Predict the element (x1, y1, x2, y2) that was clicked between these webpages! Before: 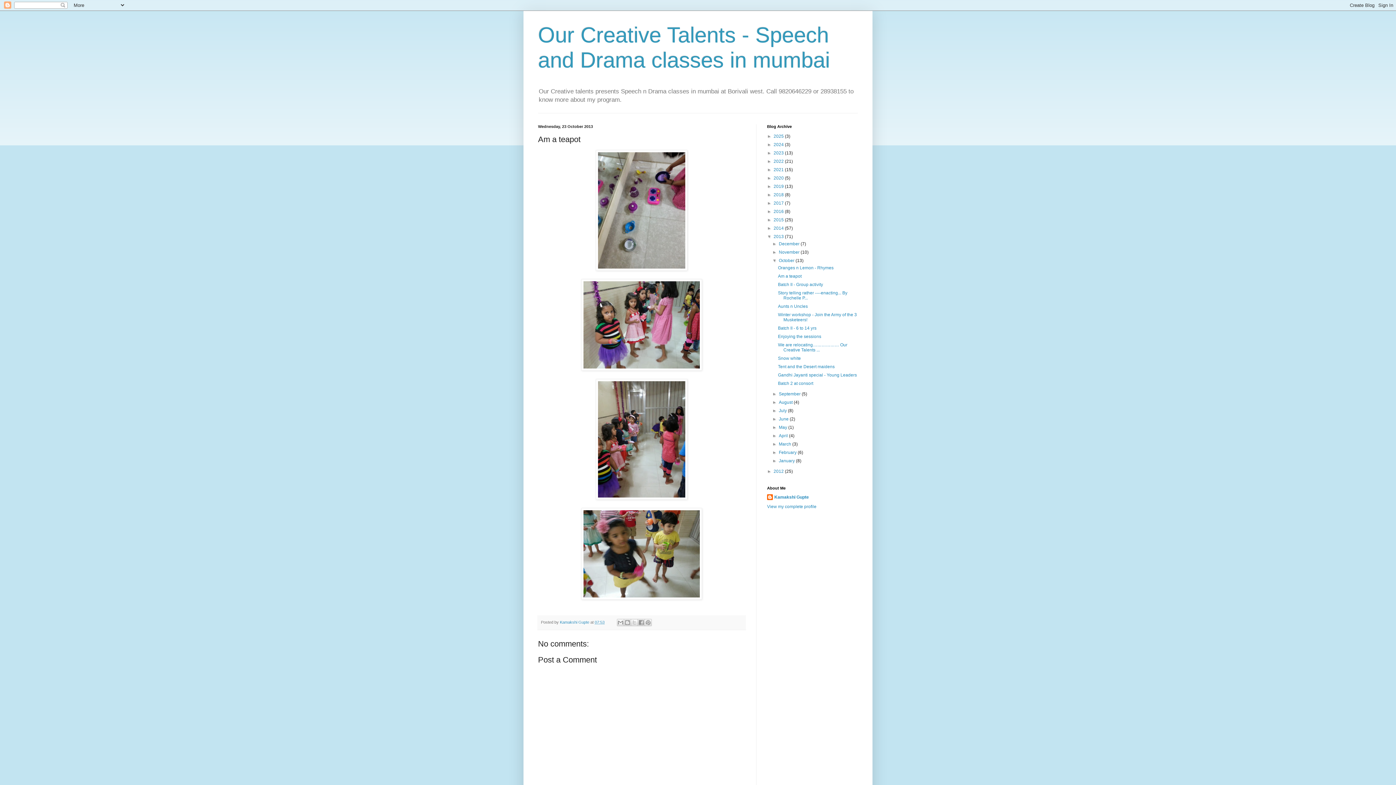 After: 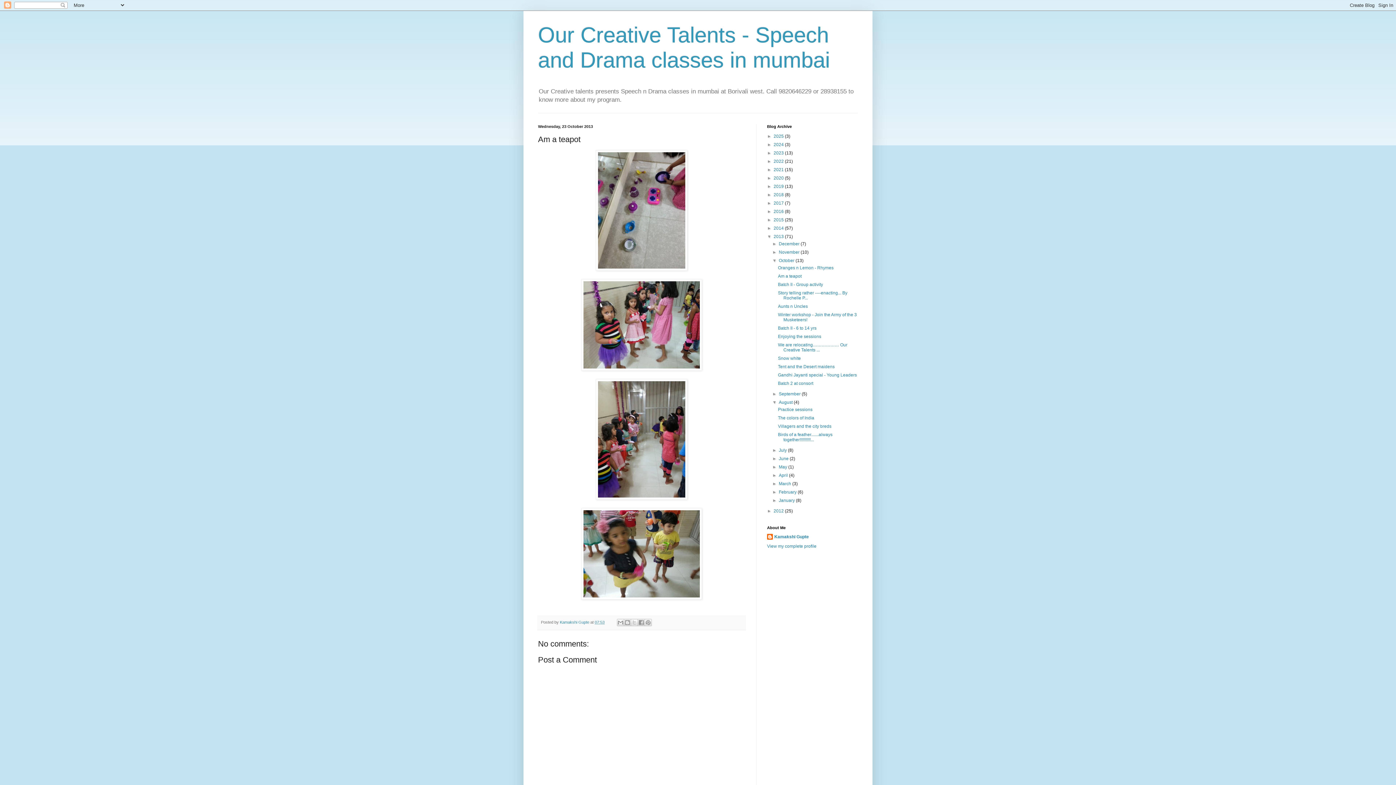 Action: label: ►   bbox: (772, 400, 779, 405)